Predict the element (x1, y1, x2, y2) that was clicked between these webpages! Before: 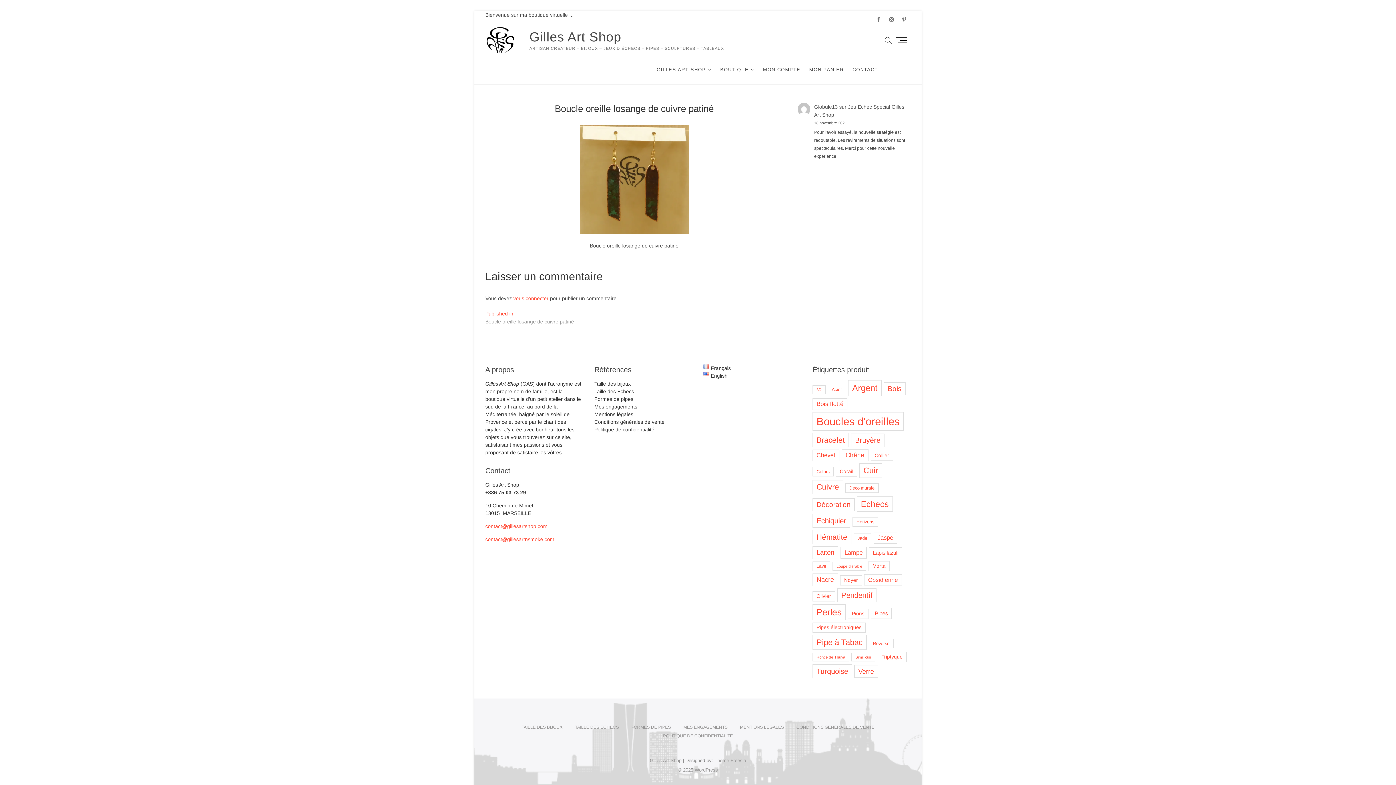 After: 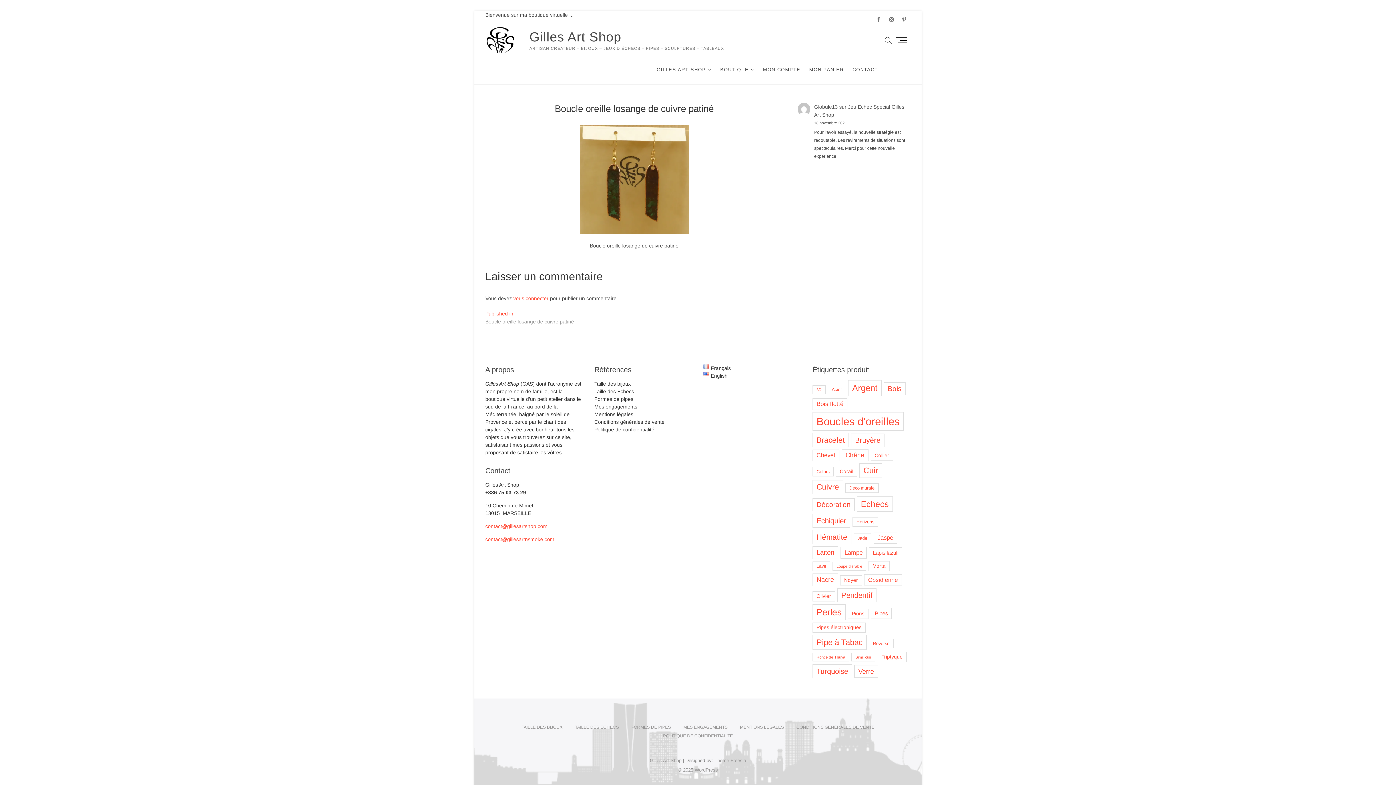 Action: bbox: (703, 365, 730, 371) label: Français